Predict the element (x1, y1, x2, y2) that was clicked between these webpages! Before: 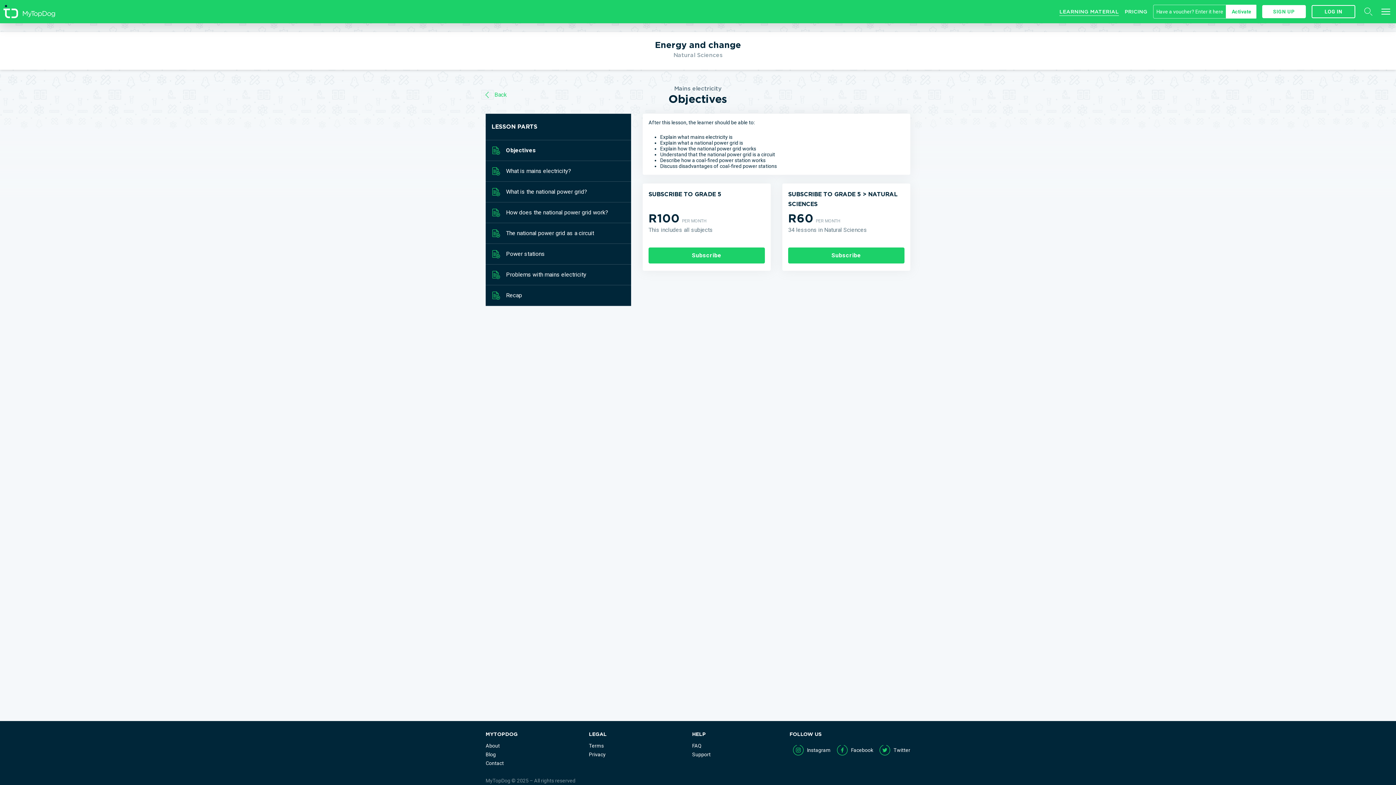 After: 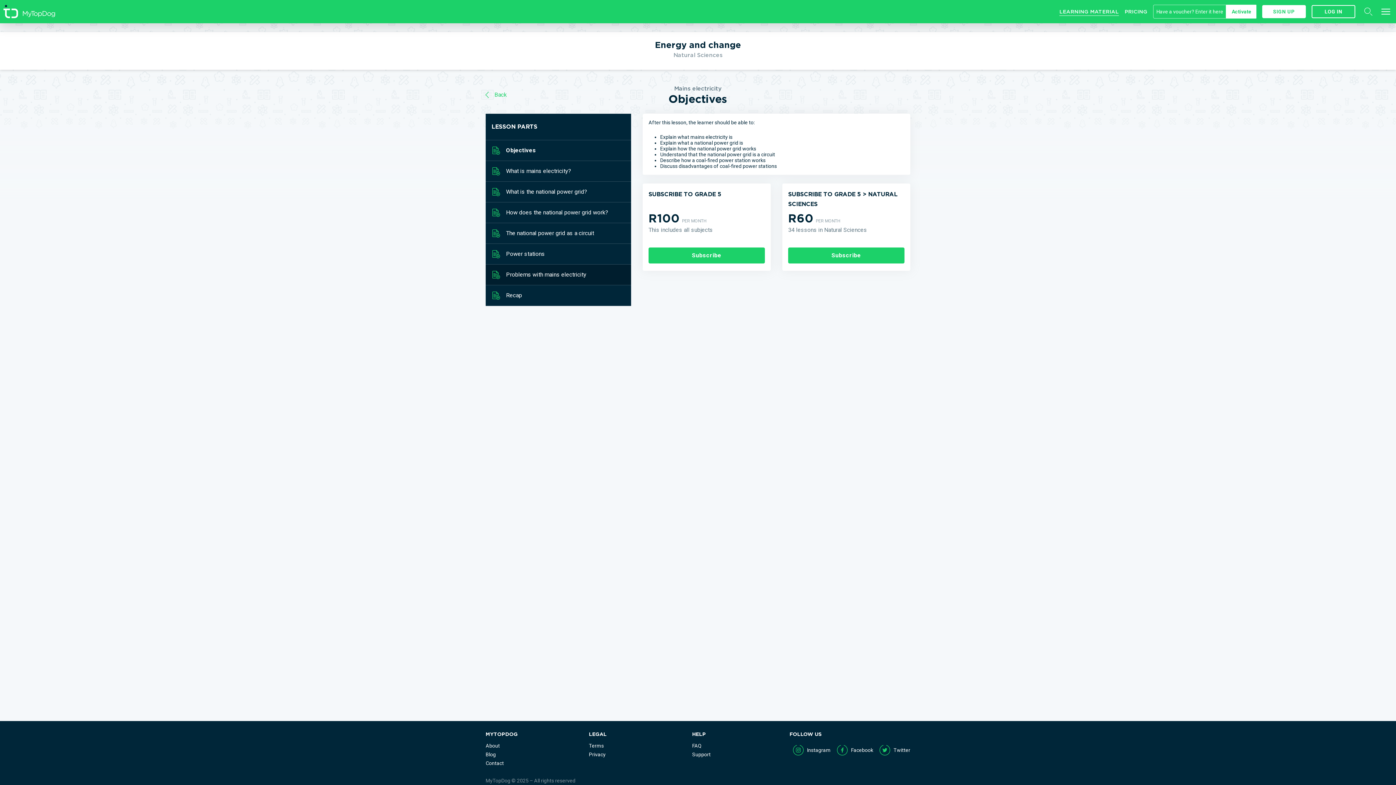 Action: label: Problems with mains electricity bbox: (485, 264, 631, 285)